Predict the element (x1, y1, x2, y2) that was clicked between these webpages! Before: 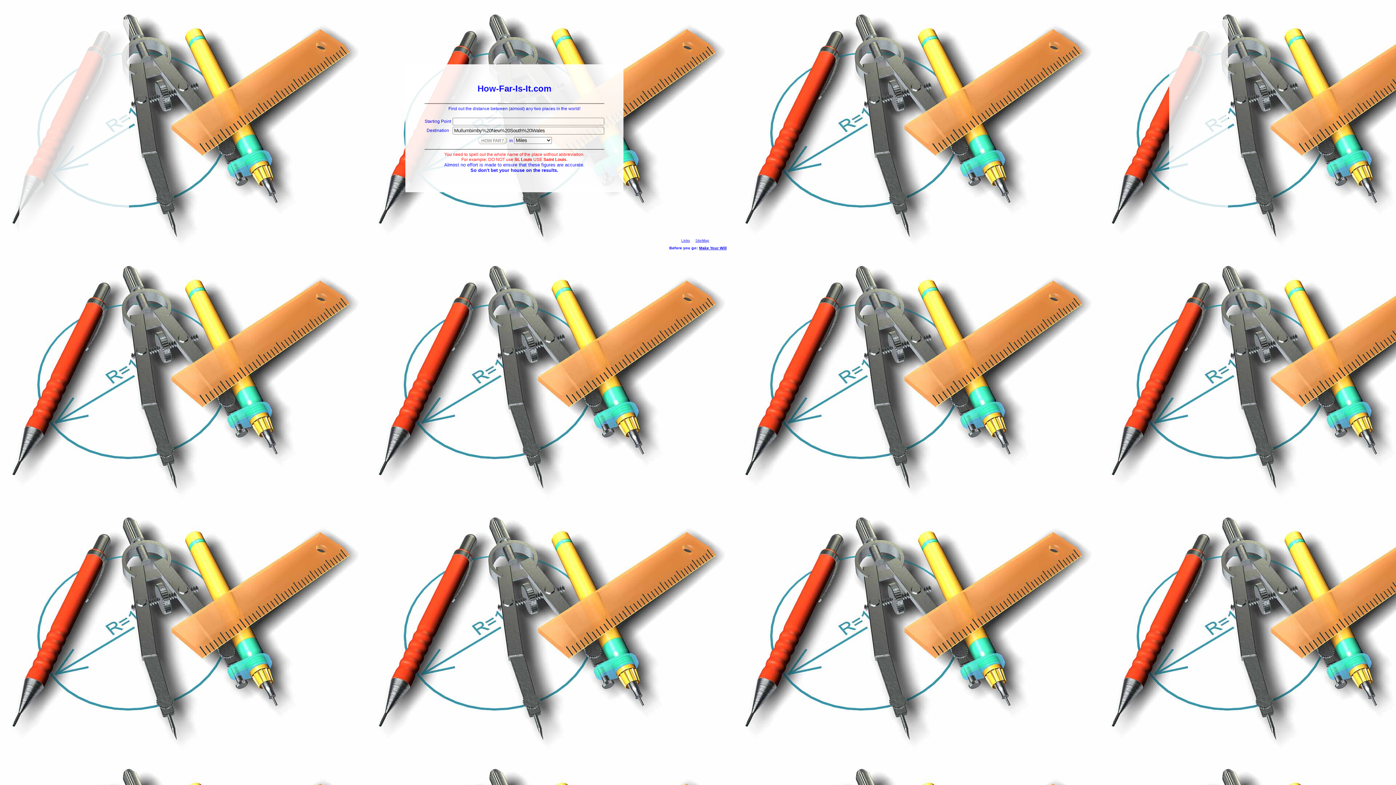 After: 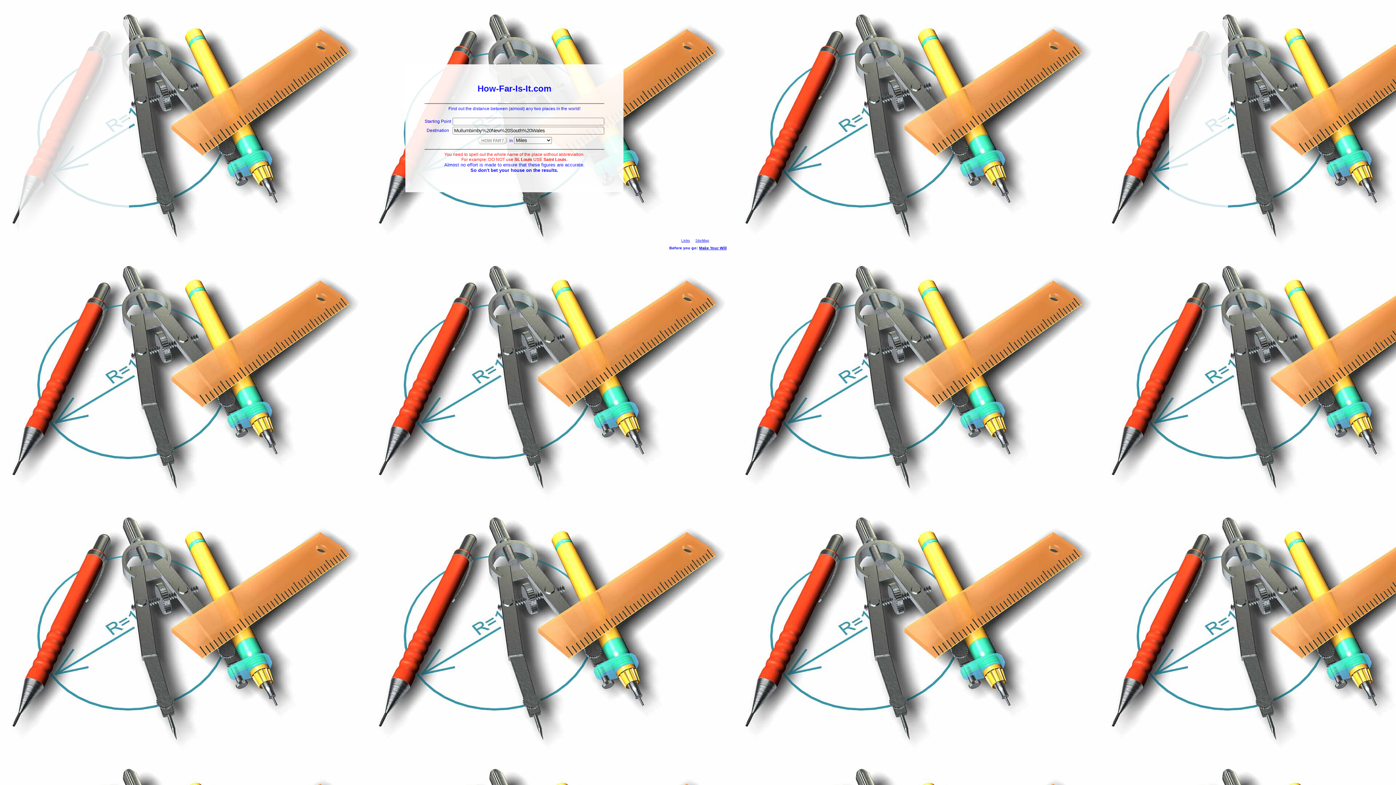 Action: bbox: (699, 245, 726, 250) label: Make Your Will